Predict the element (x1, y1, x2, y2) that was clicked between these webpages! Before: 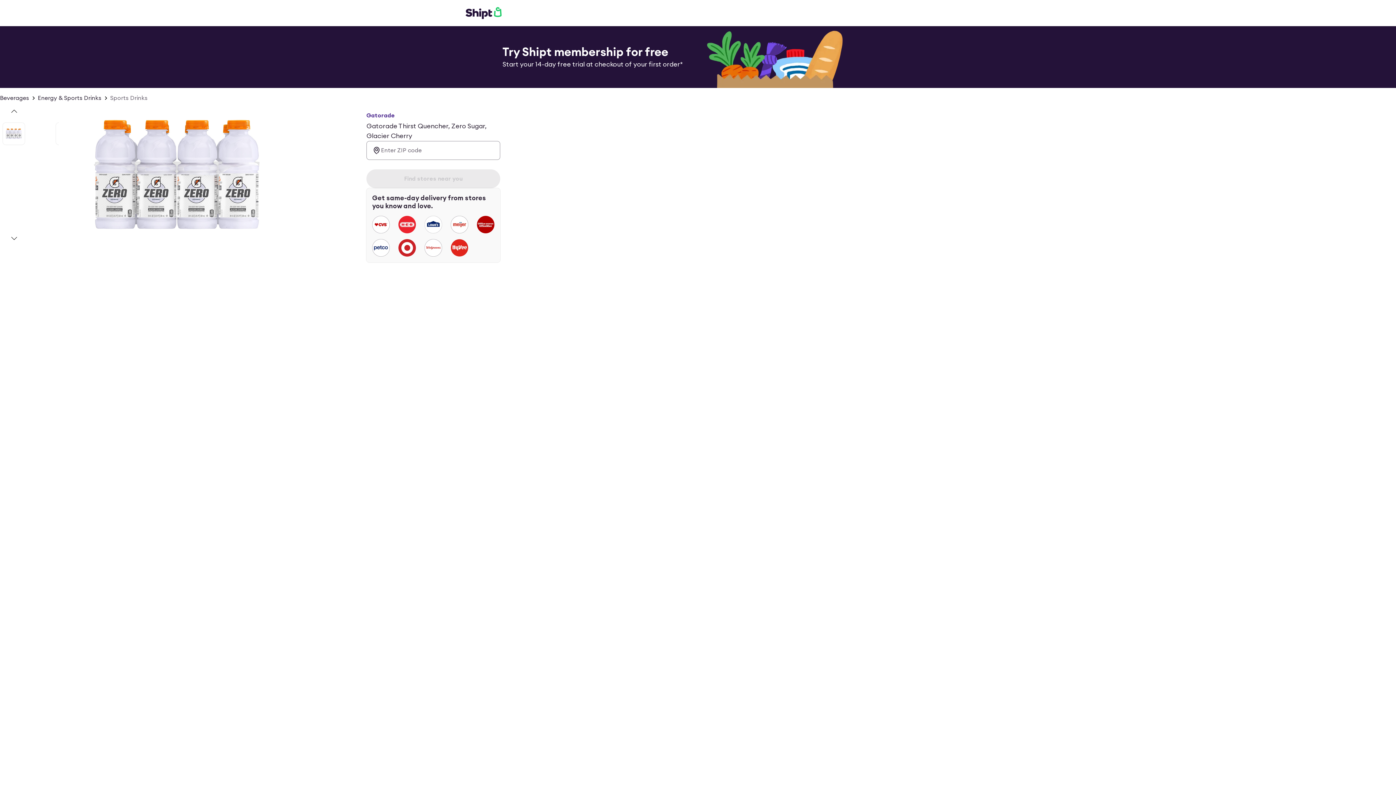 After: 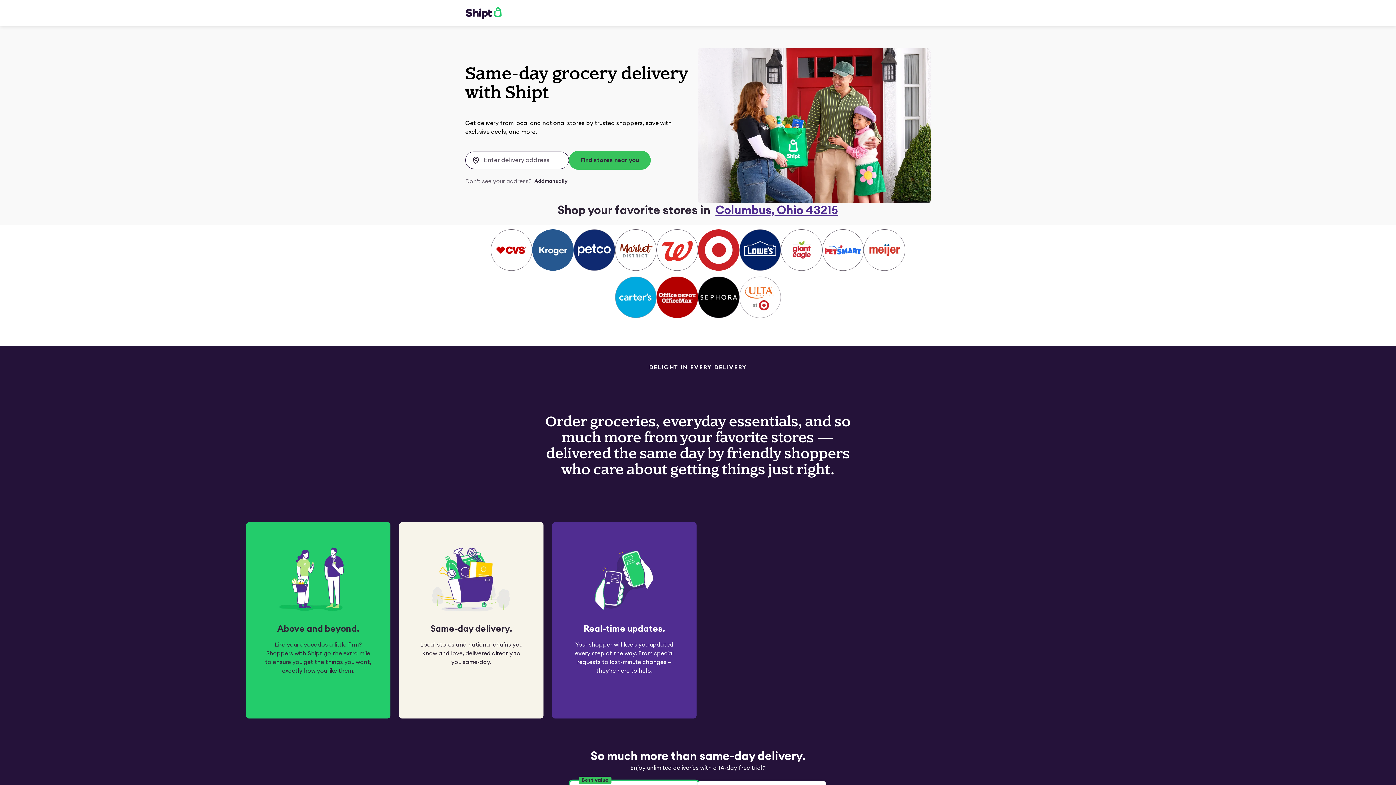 Action: bbox: (465, 6, 501, 19)